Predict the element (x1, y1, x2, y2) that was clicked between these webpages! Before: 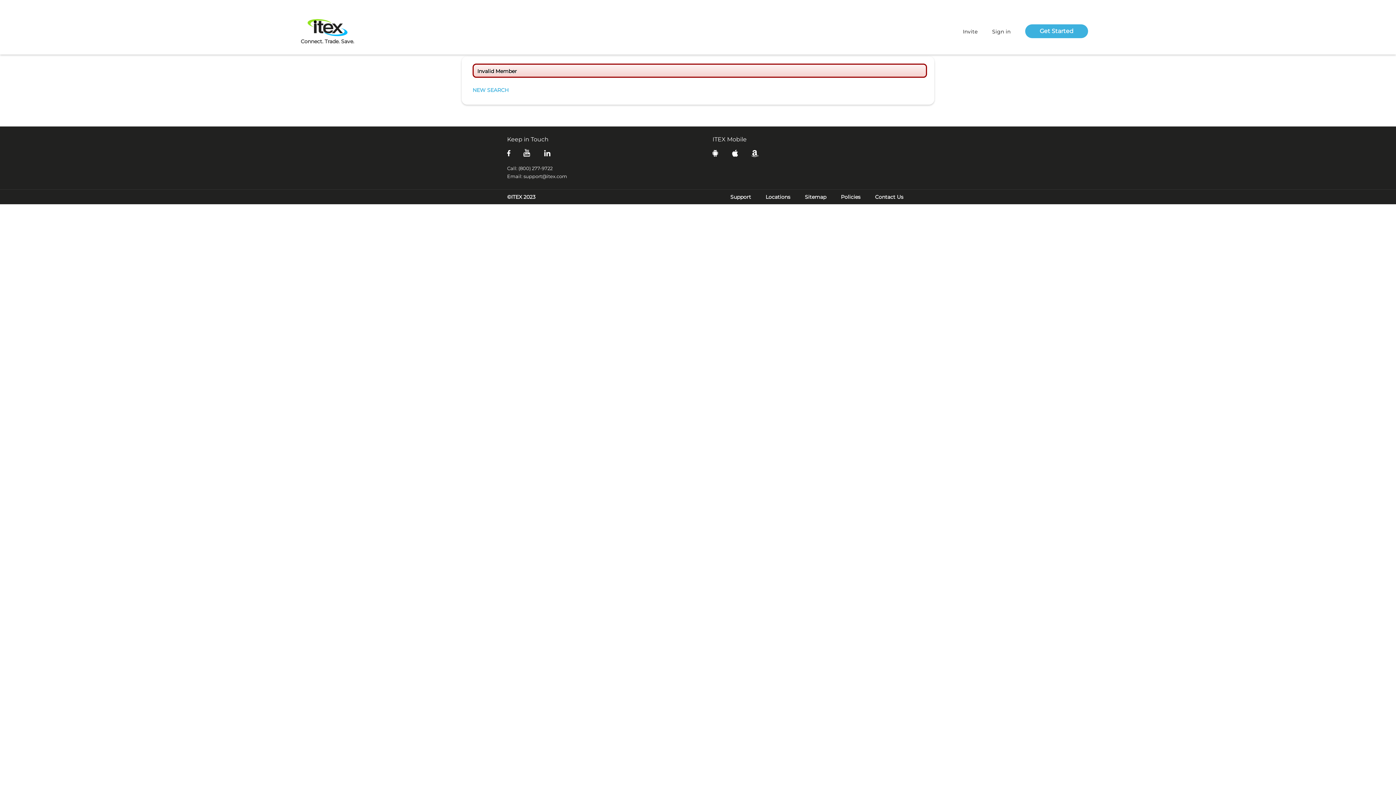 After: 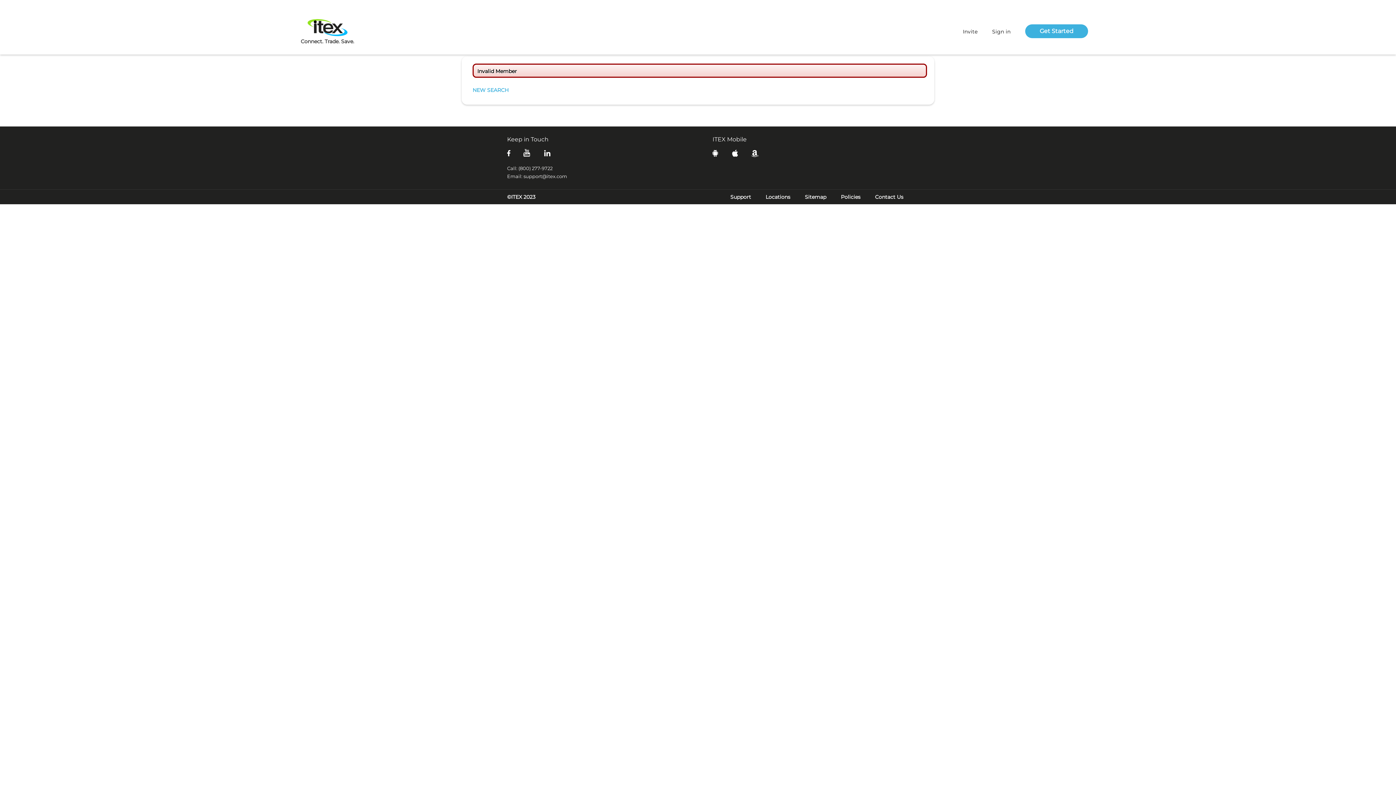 Action: bbox: (752, 149, 766, 157)